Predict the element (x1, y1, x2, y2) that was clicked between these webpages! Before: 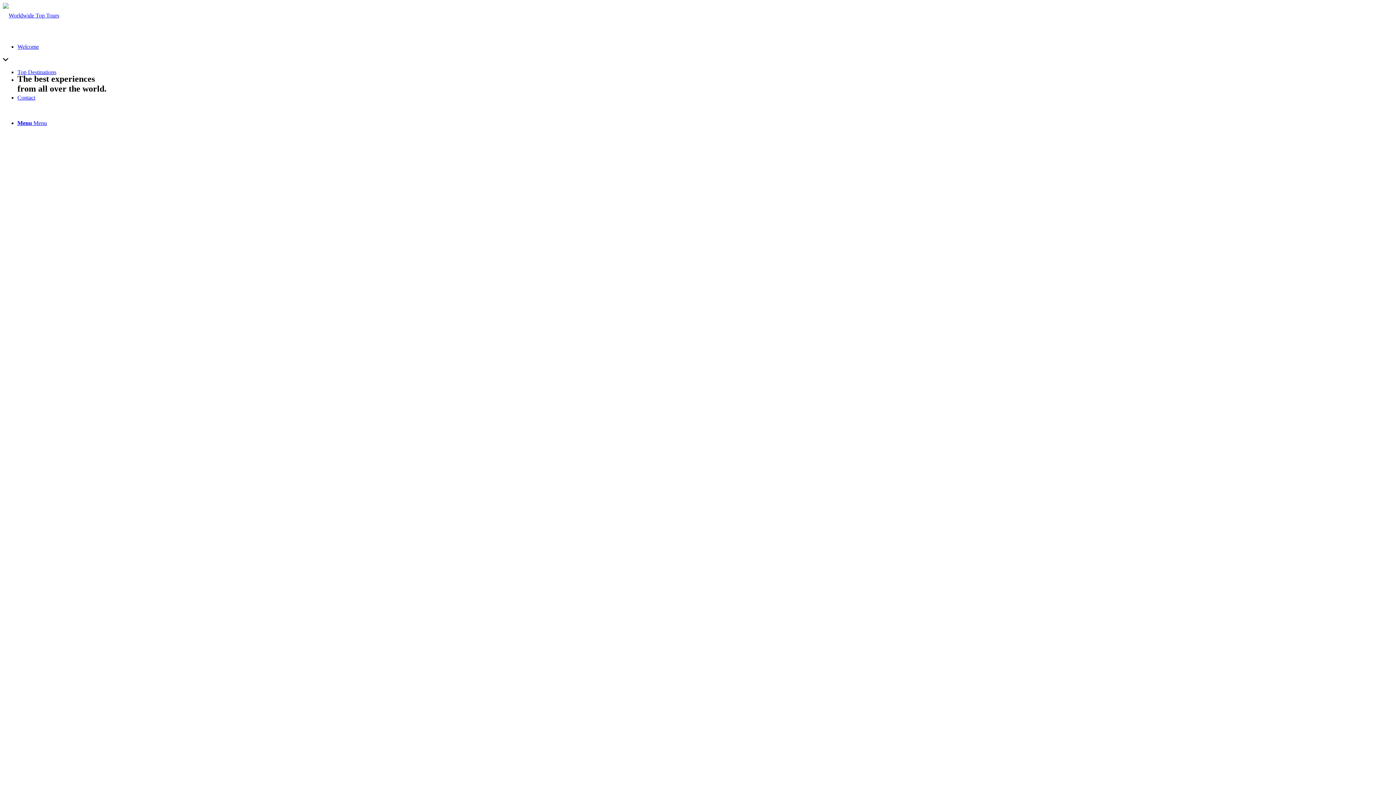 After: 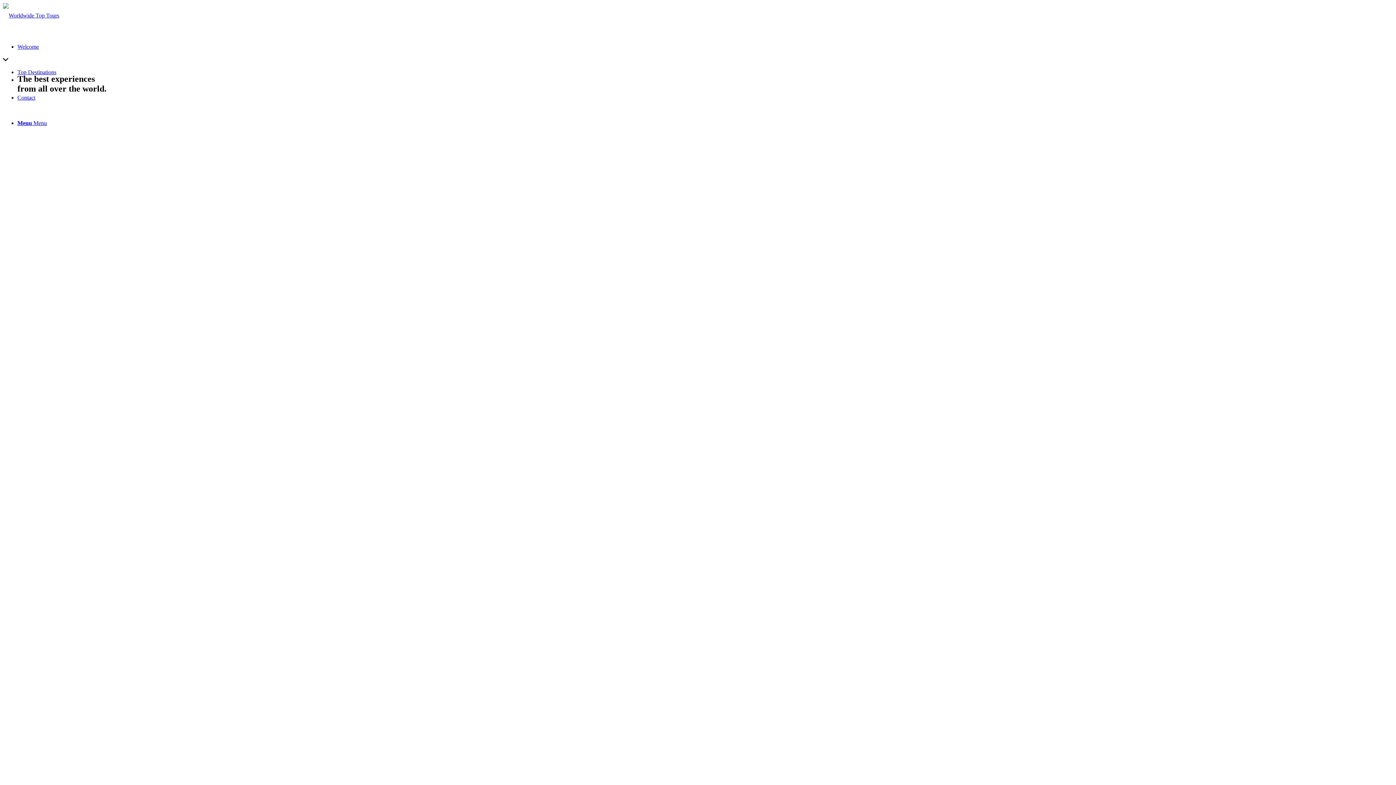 Action: bbox: (17, 120, 46, 126) label: Menu